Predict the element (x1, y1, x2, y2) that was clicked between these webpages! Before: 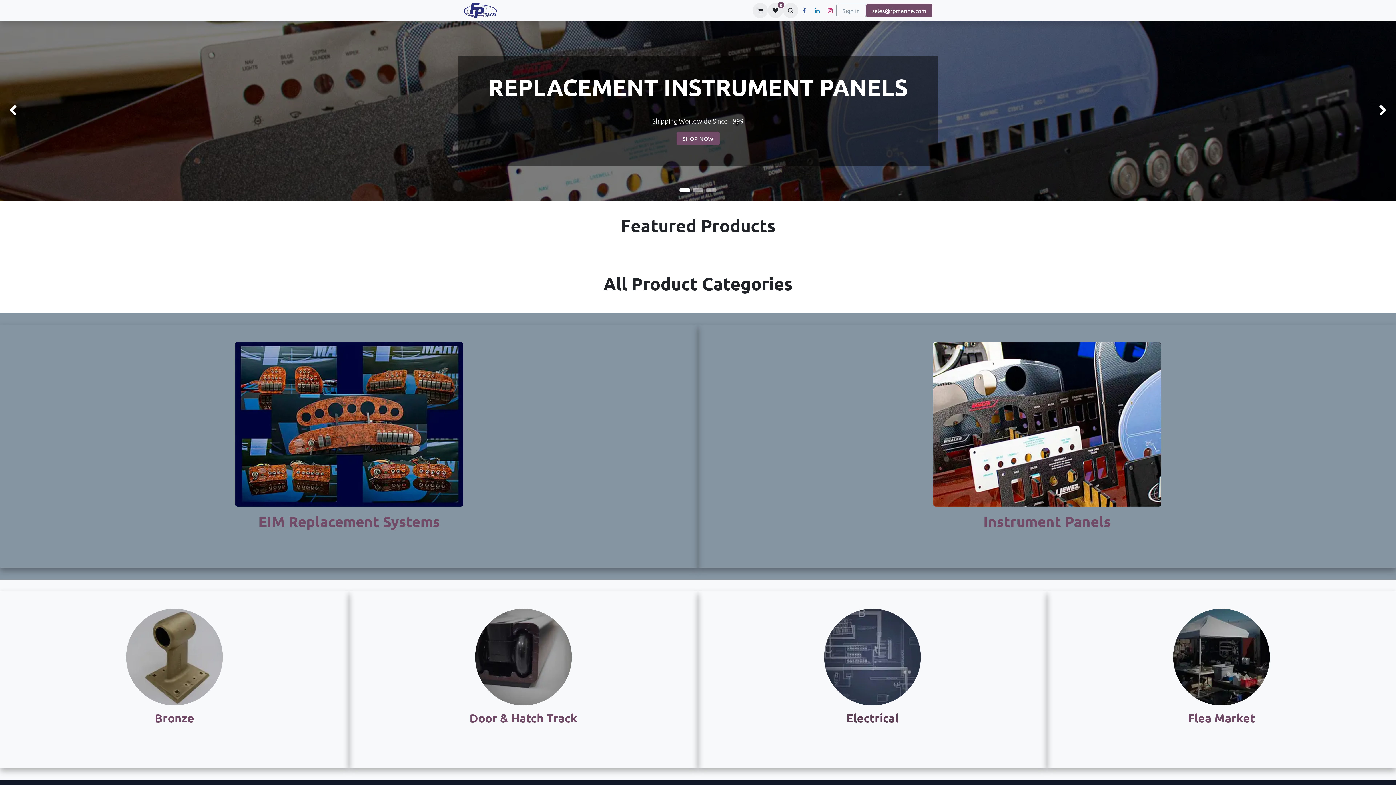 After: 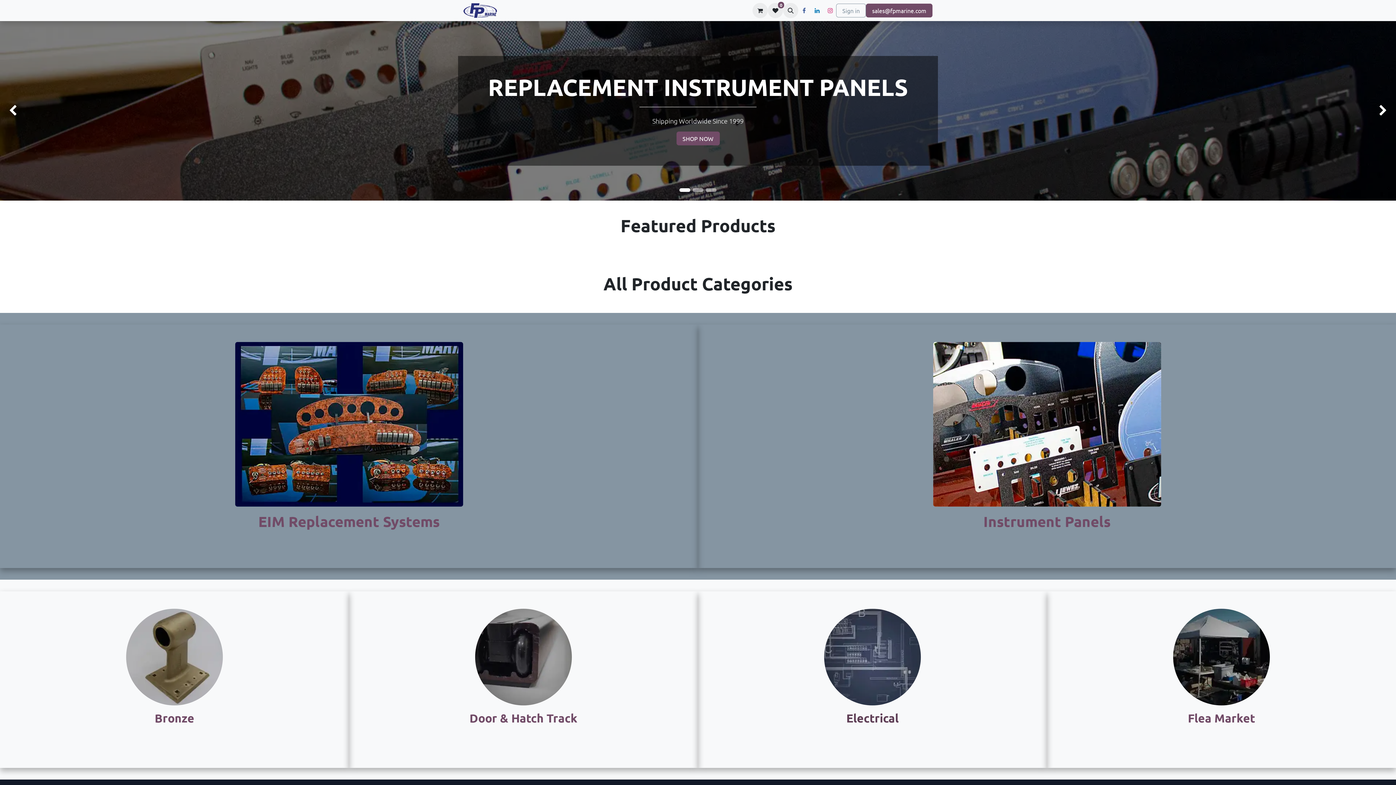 Action: bbox: (463, 3, 497, 17)